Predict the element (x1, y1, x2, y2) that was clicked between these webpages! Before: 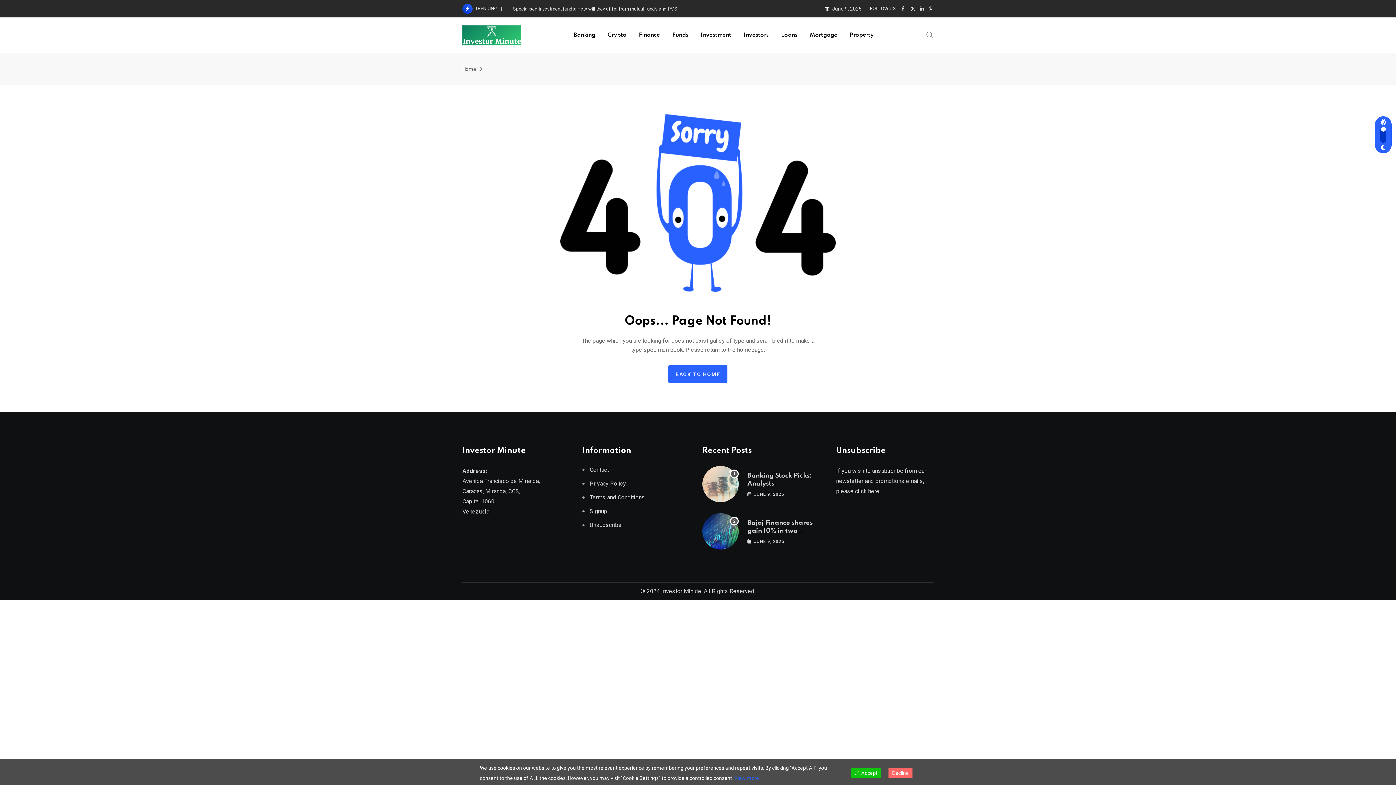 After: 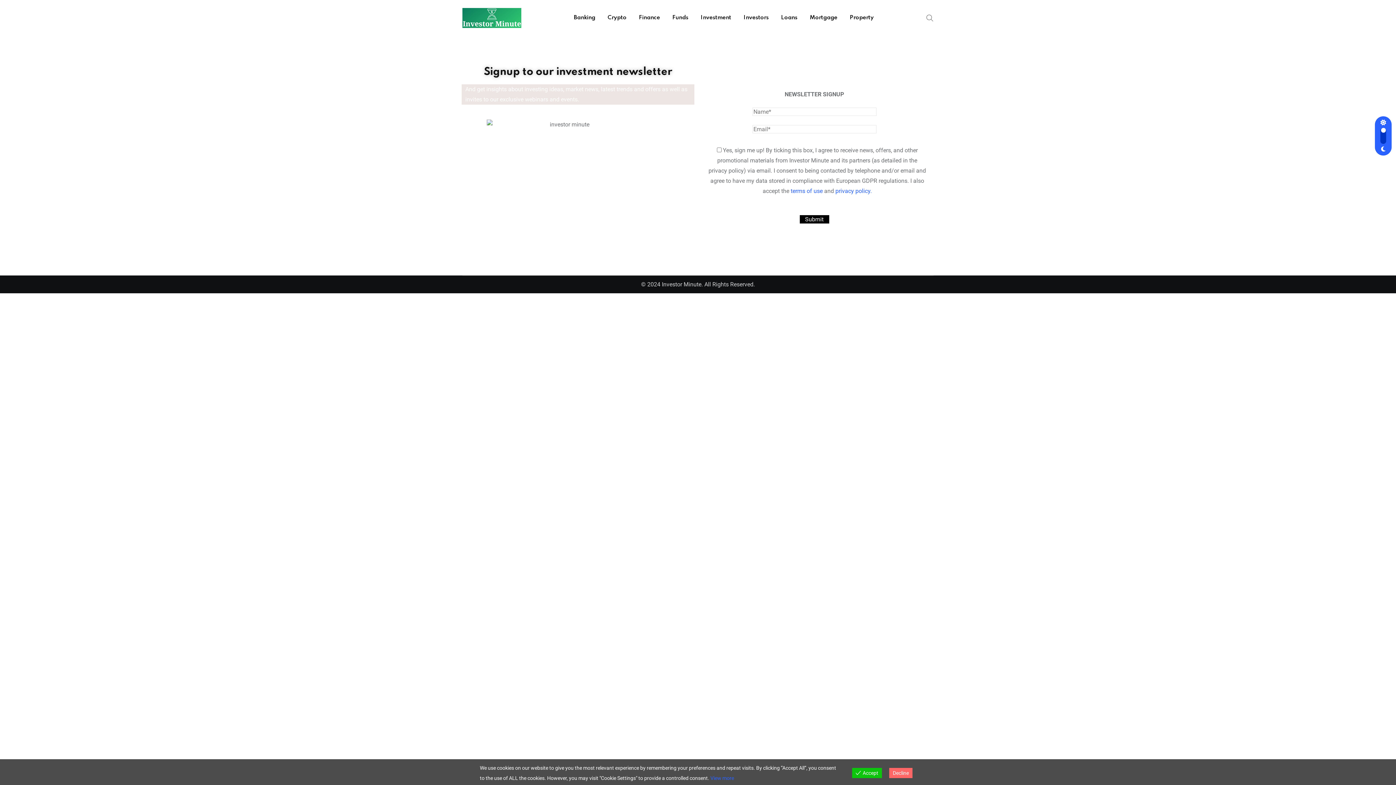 Action: label: Signup bbox: (582, 507, 607, 515)